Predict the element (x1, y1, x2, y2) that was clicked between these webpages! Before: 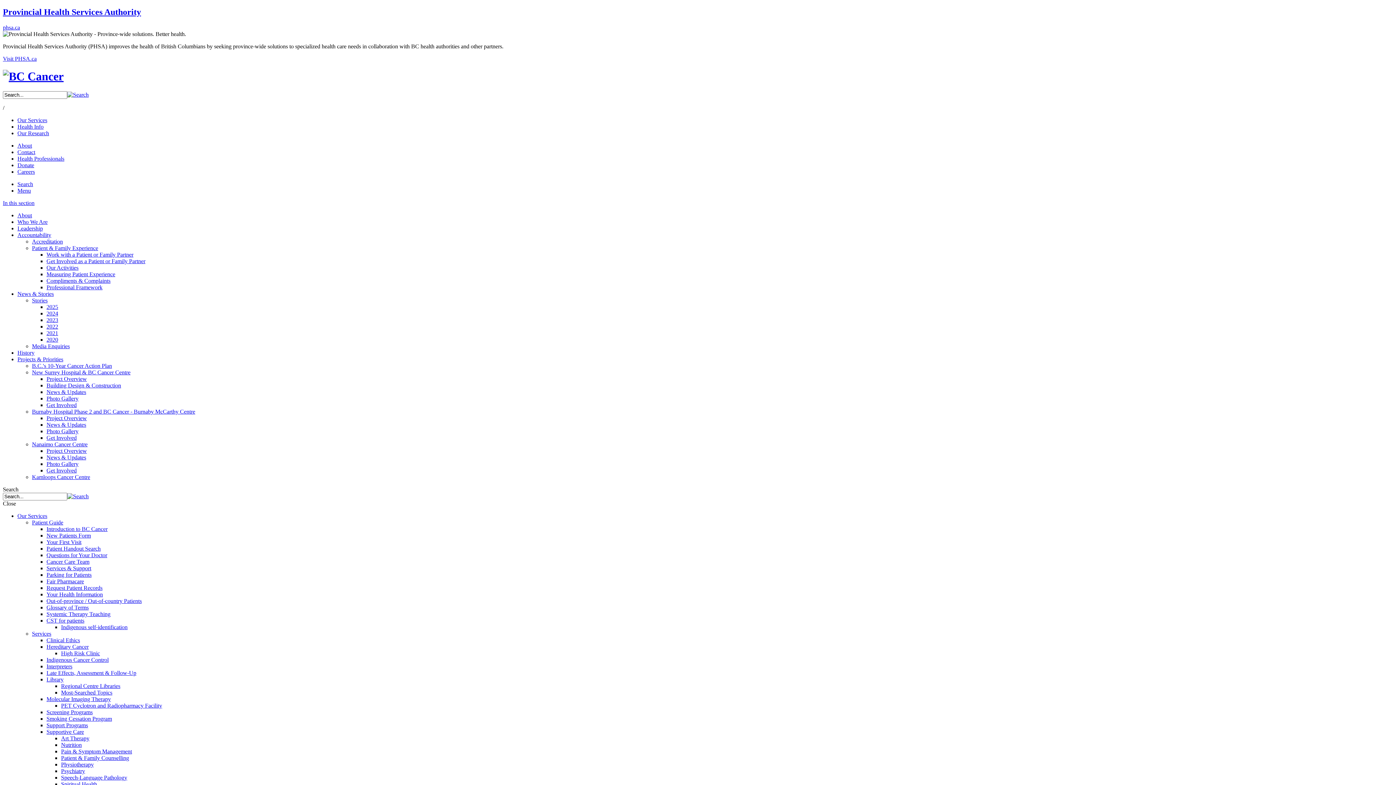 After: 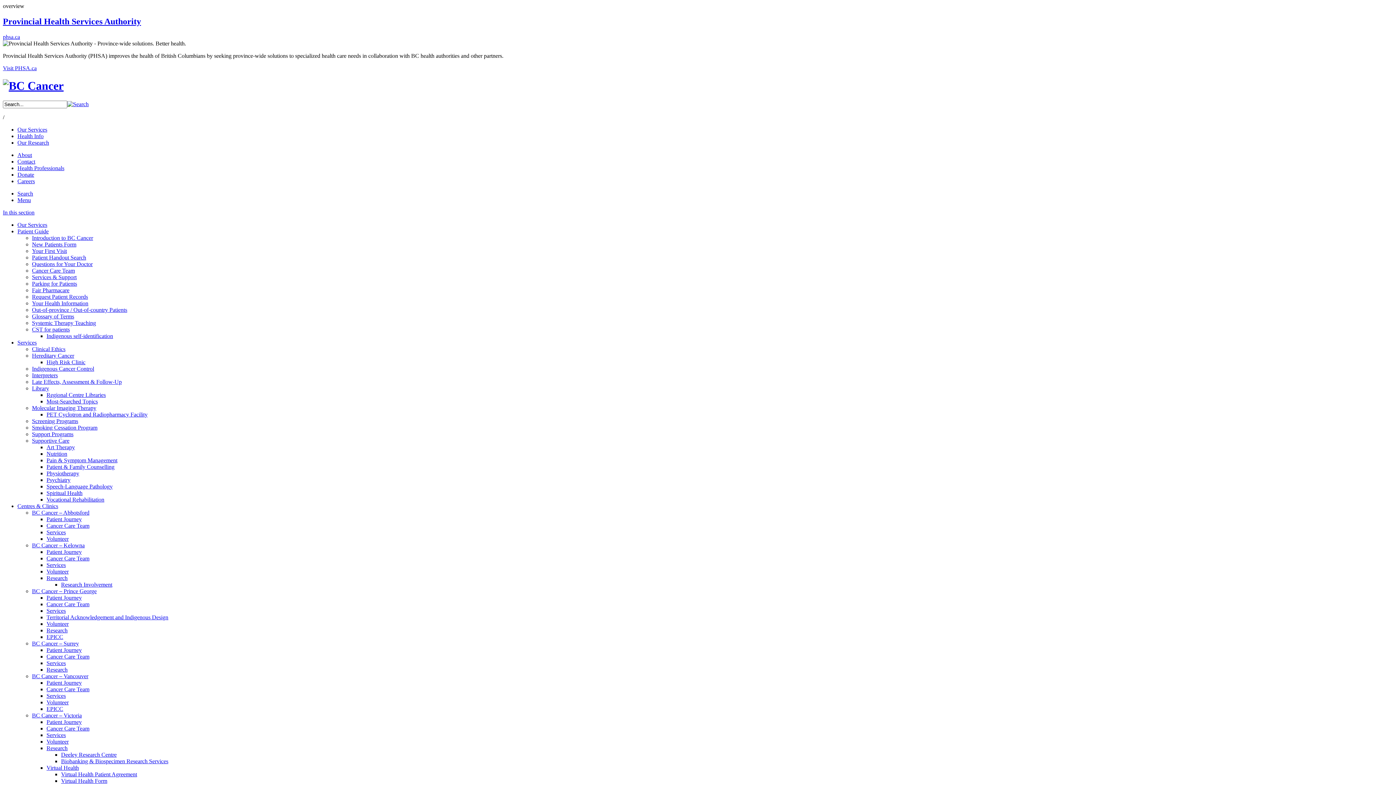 Action: bbox: (17, 116, 47, 123) label: Our Services